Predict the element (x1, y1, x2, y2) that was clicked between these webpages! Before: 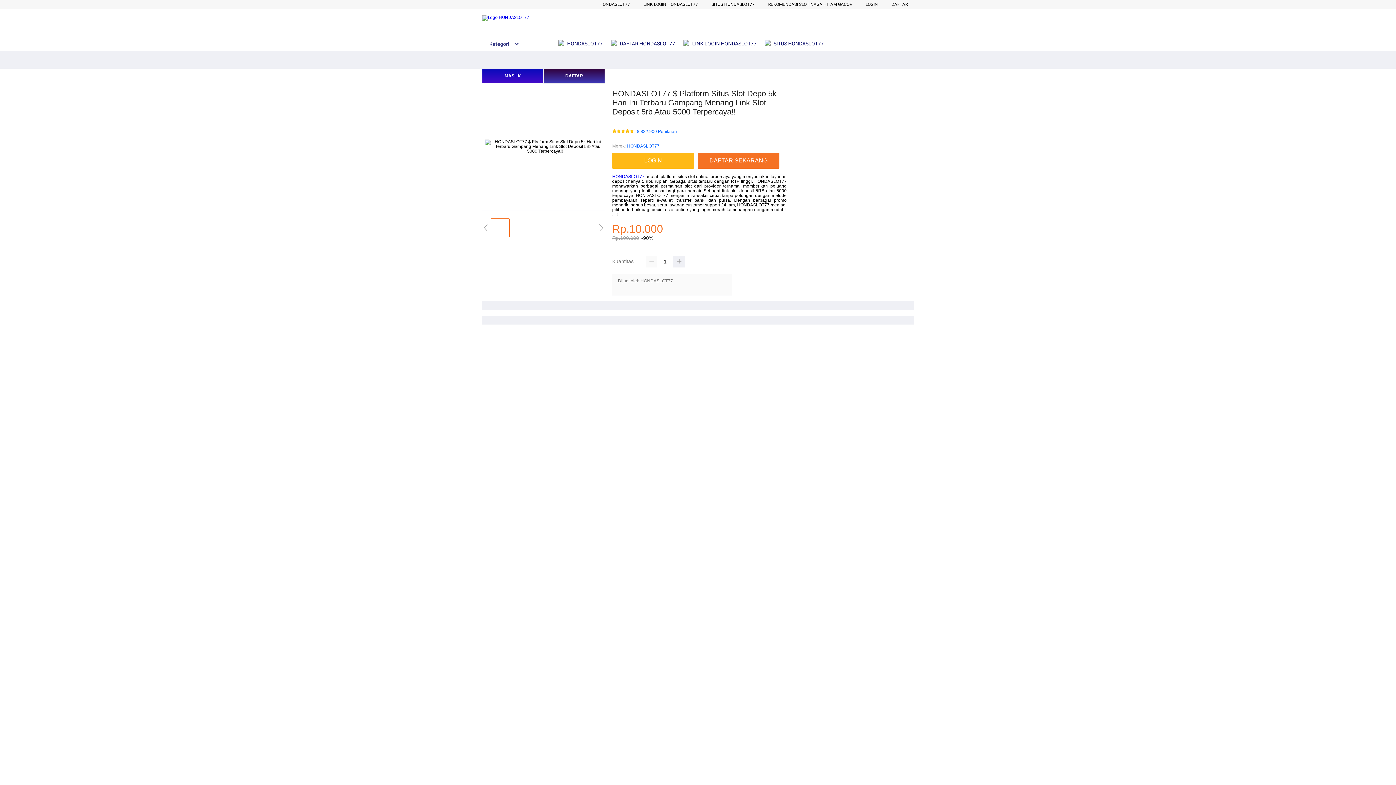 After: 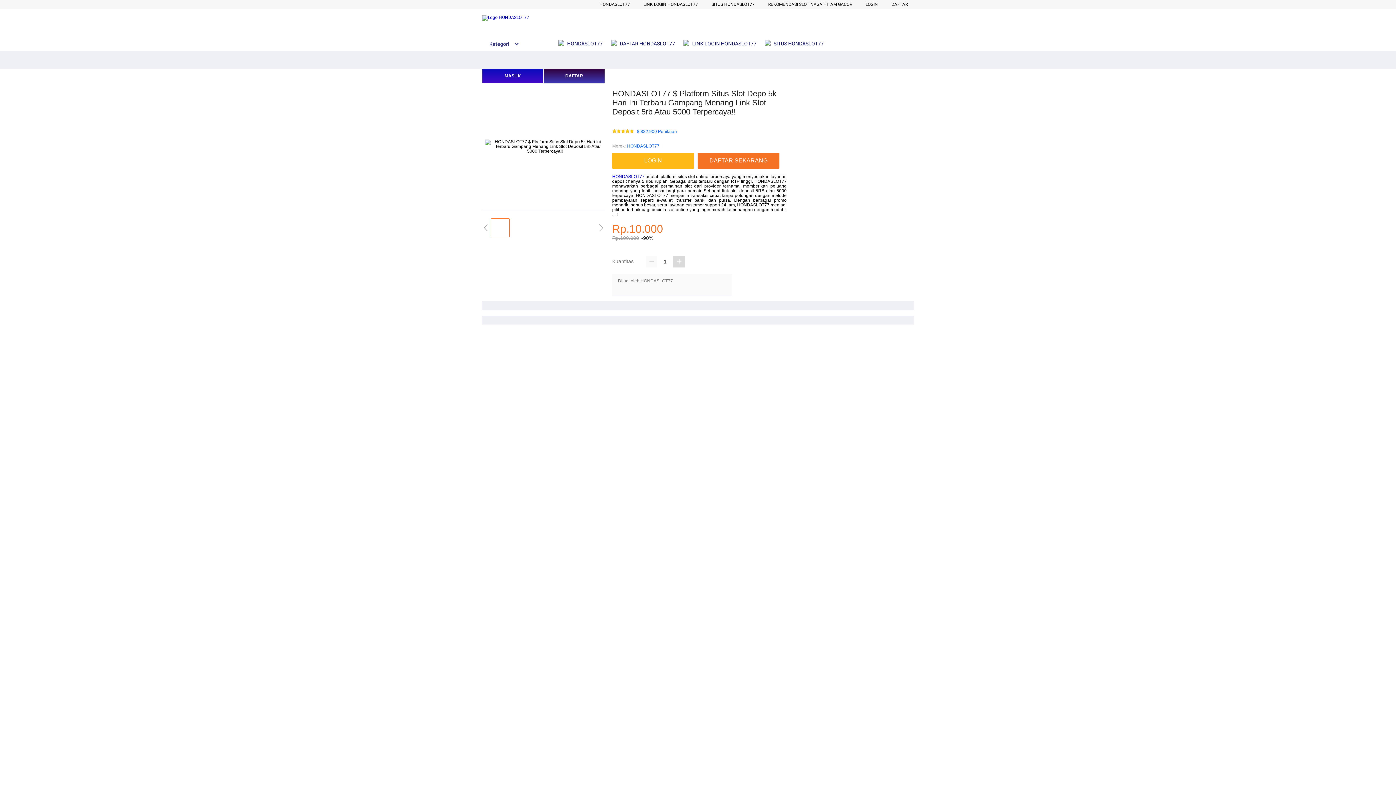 Action: bbox: (673, 256, 685, 267)